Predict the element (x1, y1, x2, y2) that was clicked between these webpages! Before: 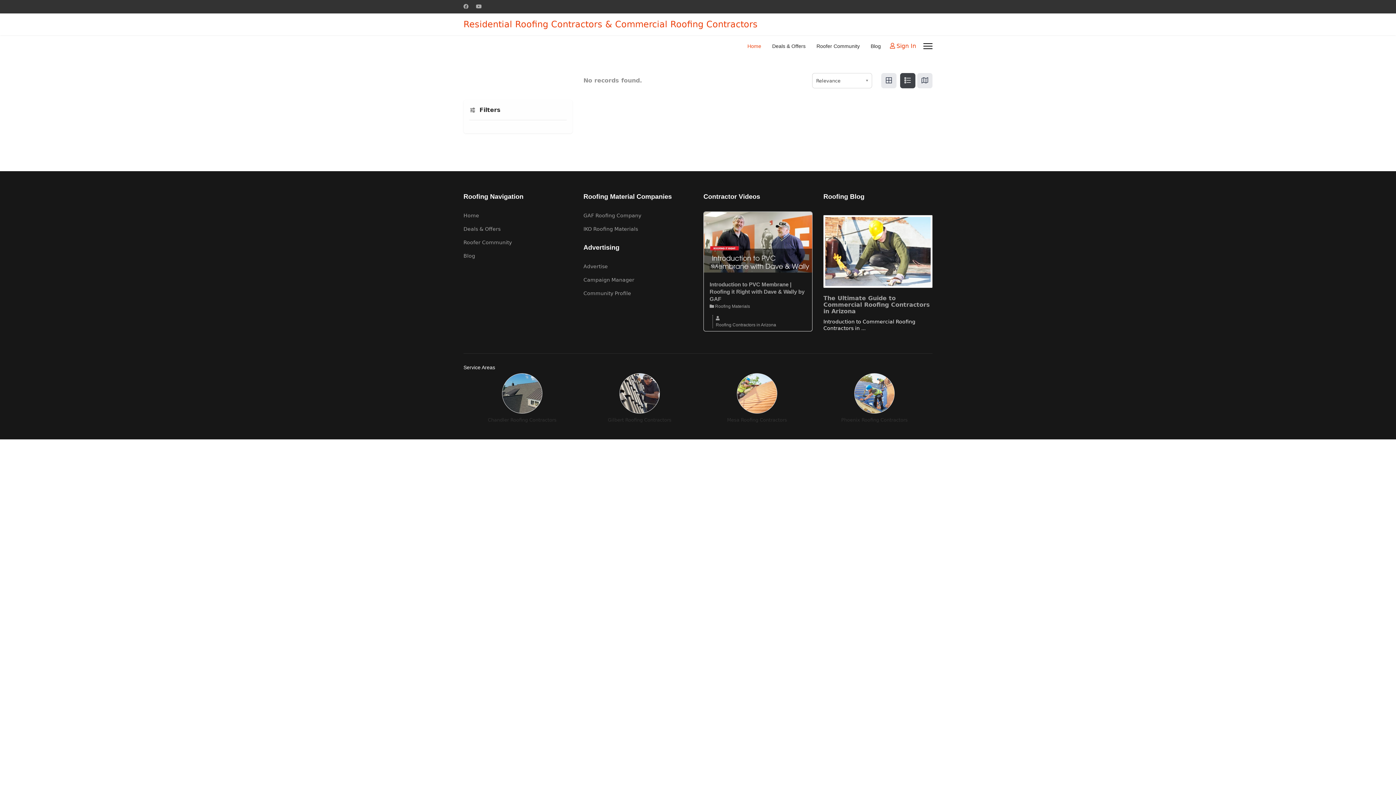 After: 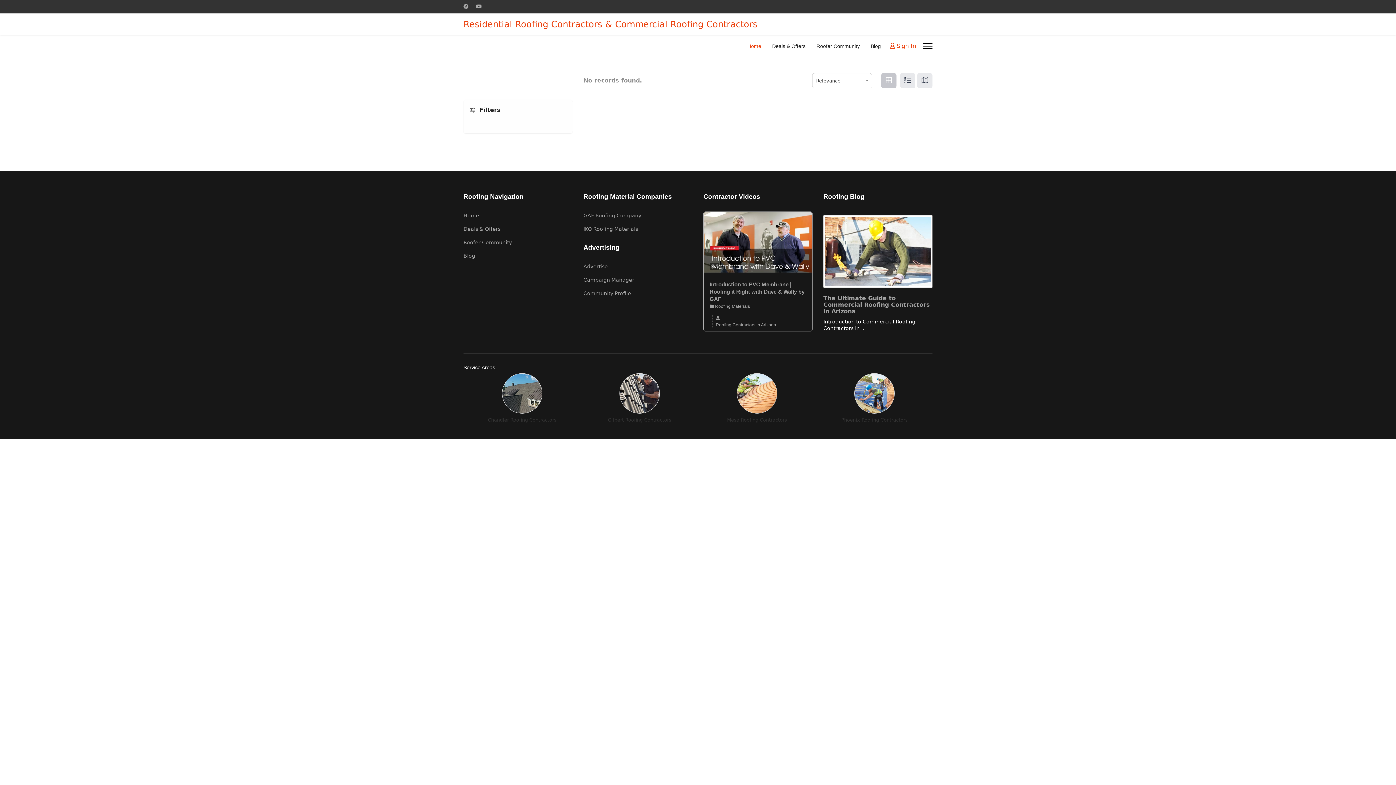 Action: bbox: (881, 73, 896, 88)